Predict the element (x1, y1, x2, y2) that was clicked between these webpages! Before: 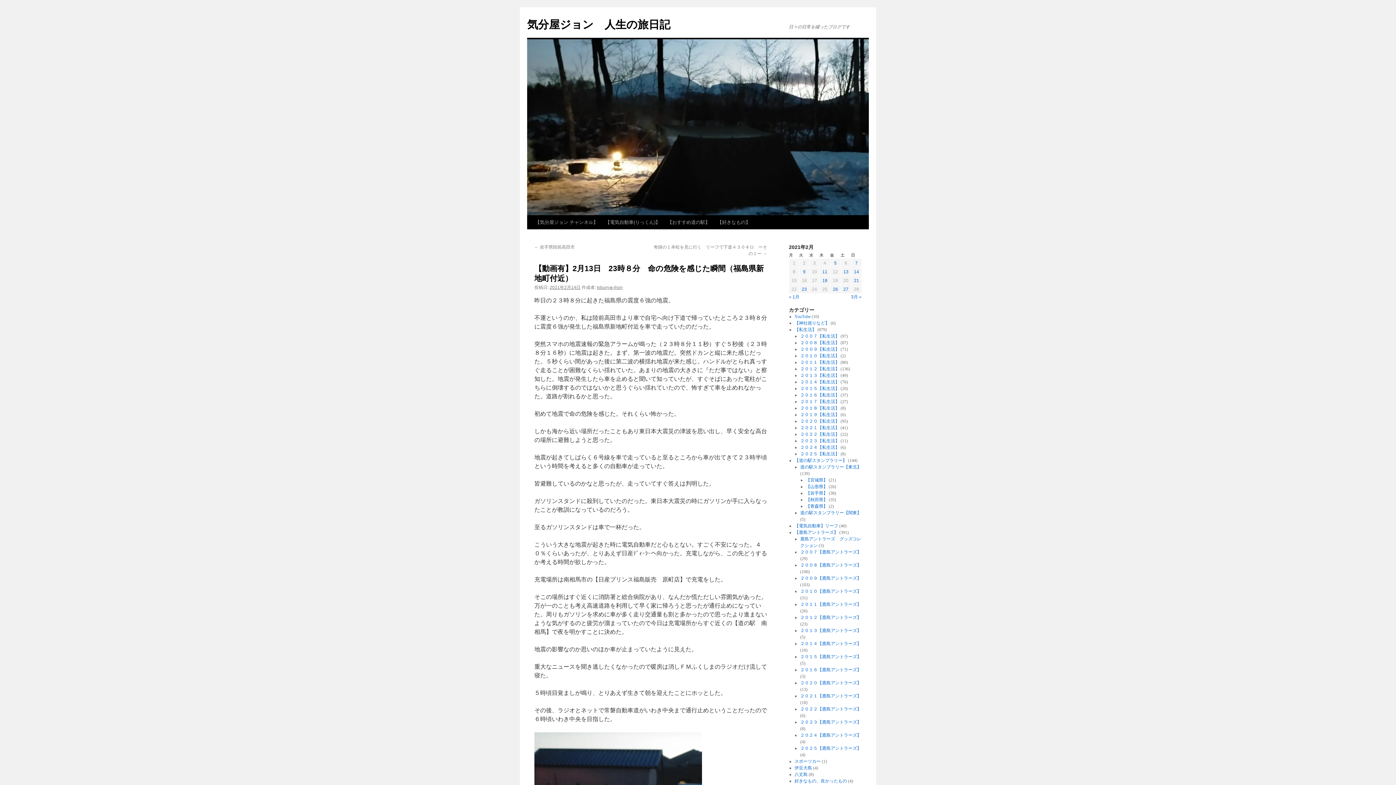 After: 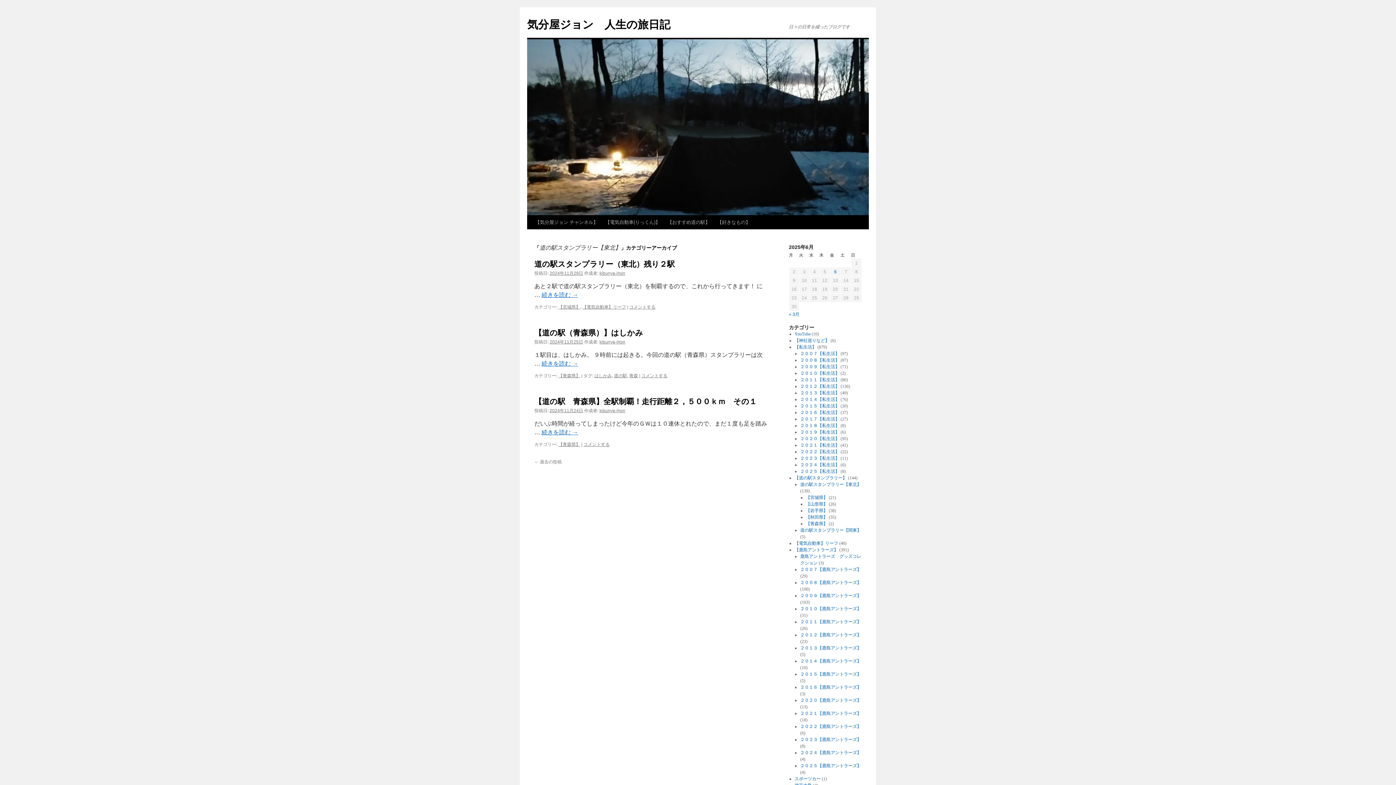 Action: label: 道の駅スタンプラリー【東北】 bbox: (800, 464, 861, 469)